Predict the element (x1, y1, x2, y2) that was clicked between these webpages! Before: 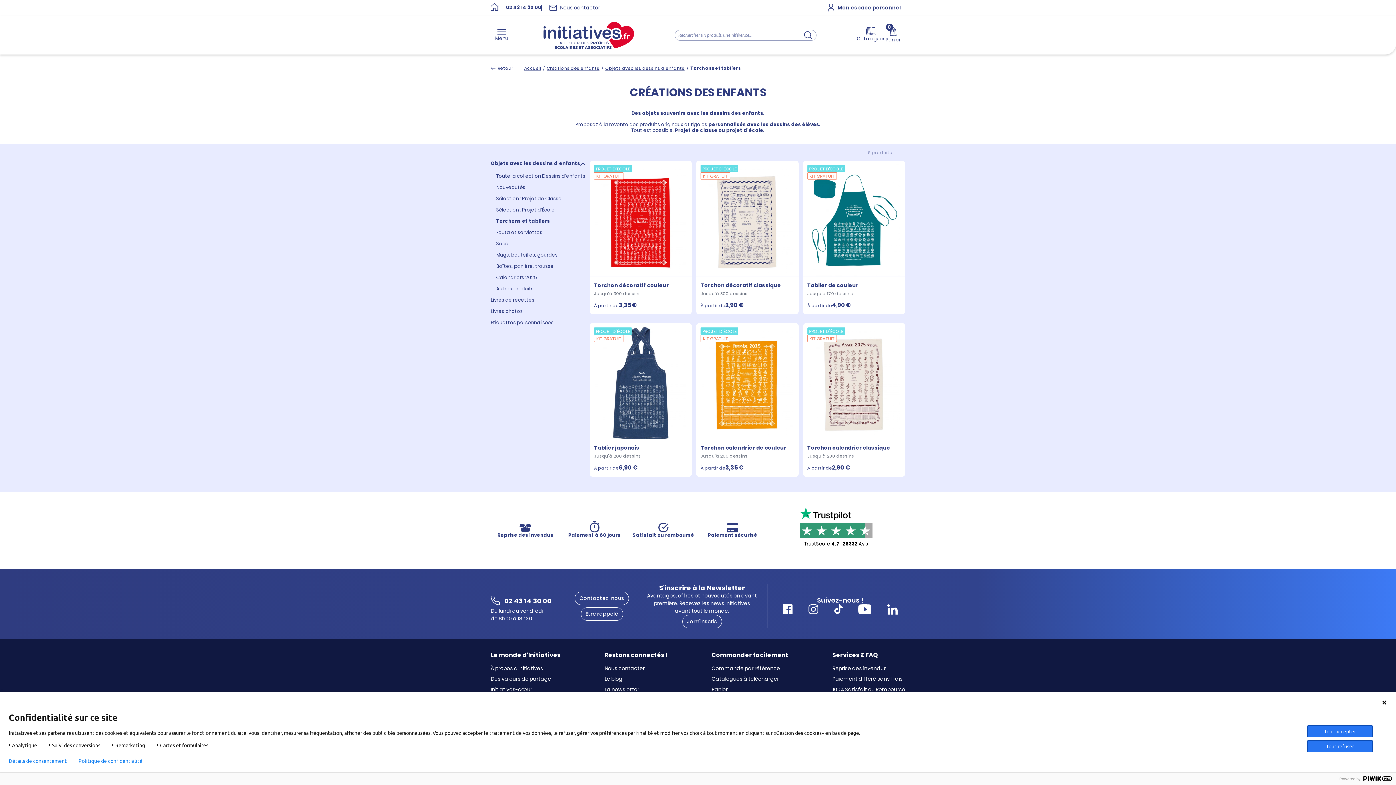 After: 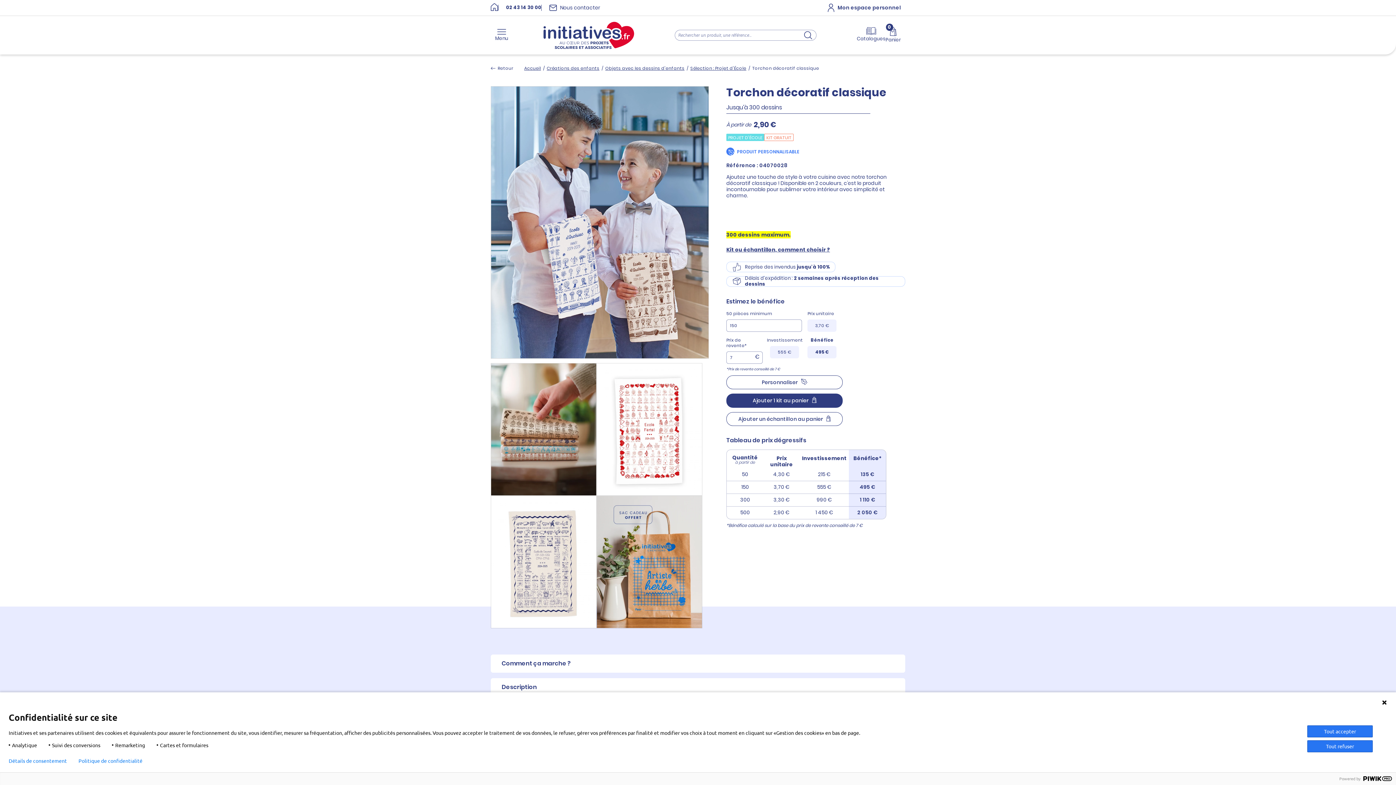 Action: bbox: (696, 160, 798, 314) label: PROJET D'ÉCOLE
KIT GRATUIT
Torchon décoratif classique

Jusqu'à 300 dessins

À partir de

2,90 €

 